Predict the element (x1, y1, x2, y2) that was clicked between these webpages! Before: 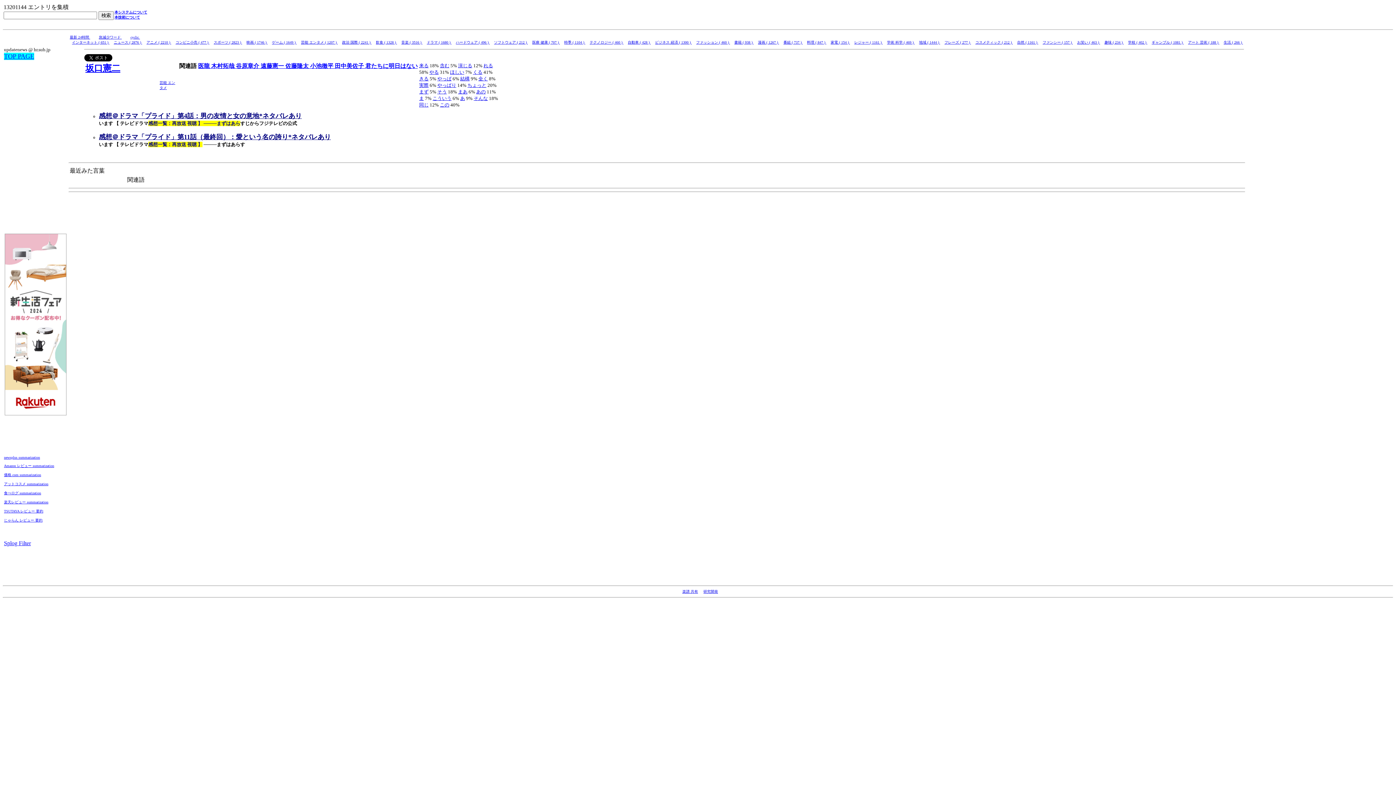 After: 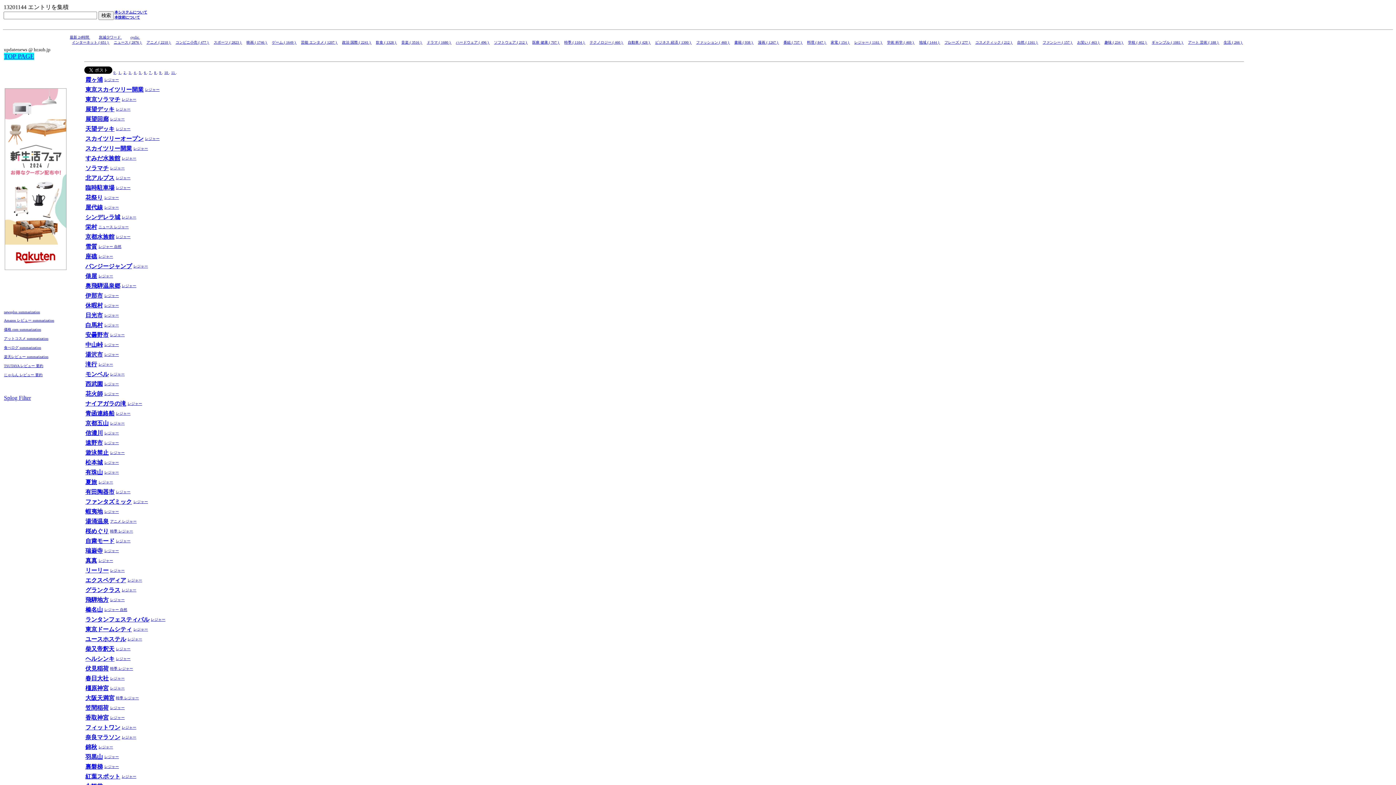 Action: label: レジャー ( 1161 )  bbox: (854, 40, 882, 44)